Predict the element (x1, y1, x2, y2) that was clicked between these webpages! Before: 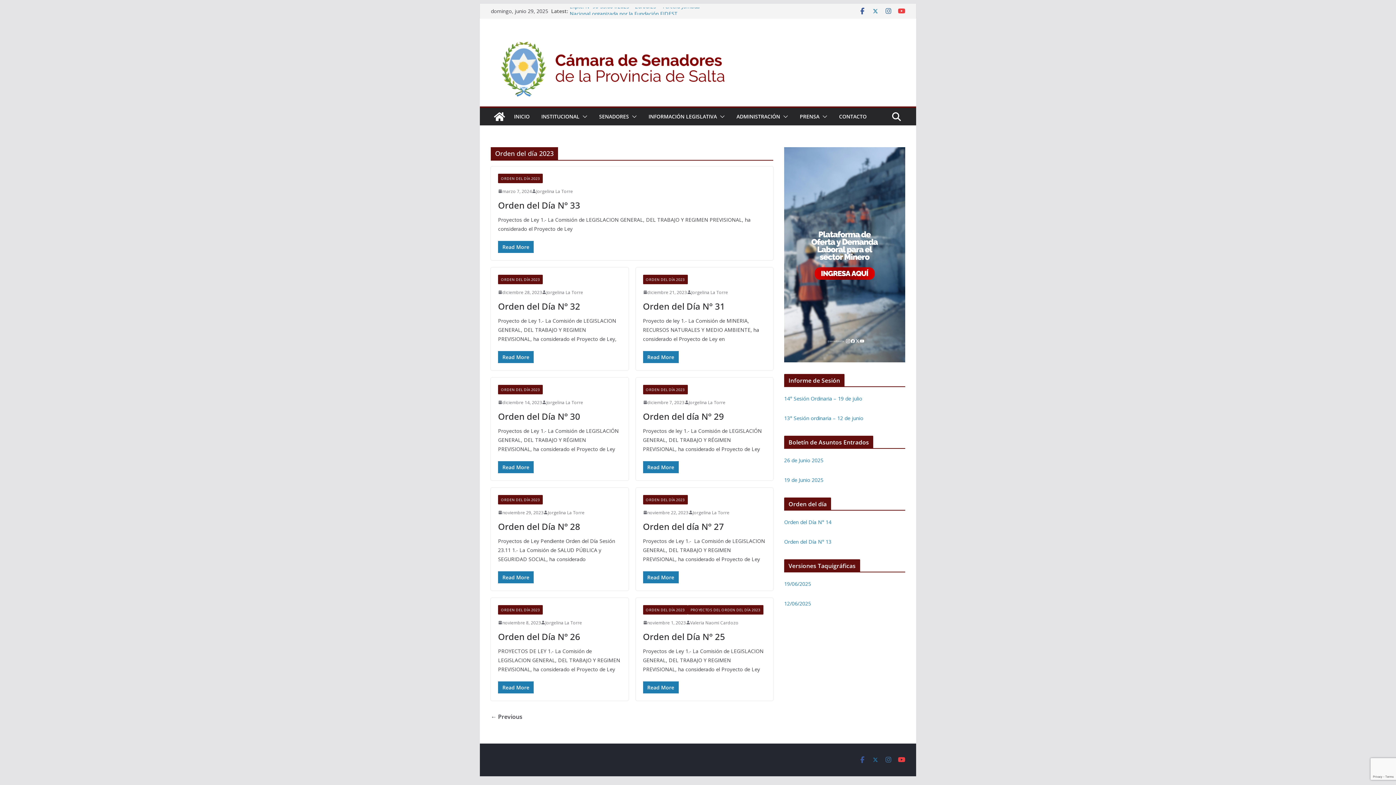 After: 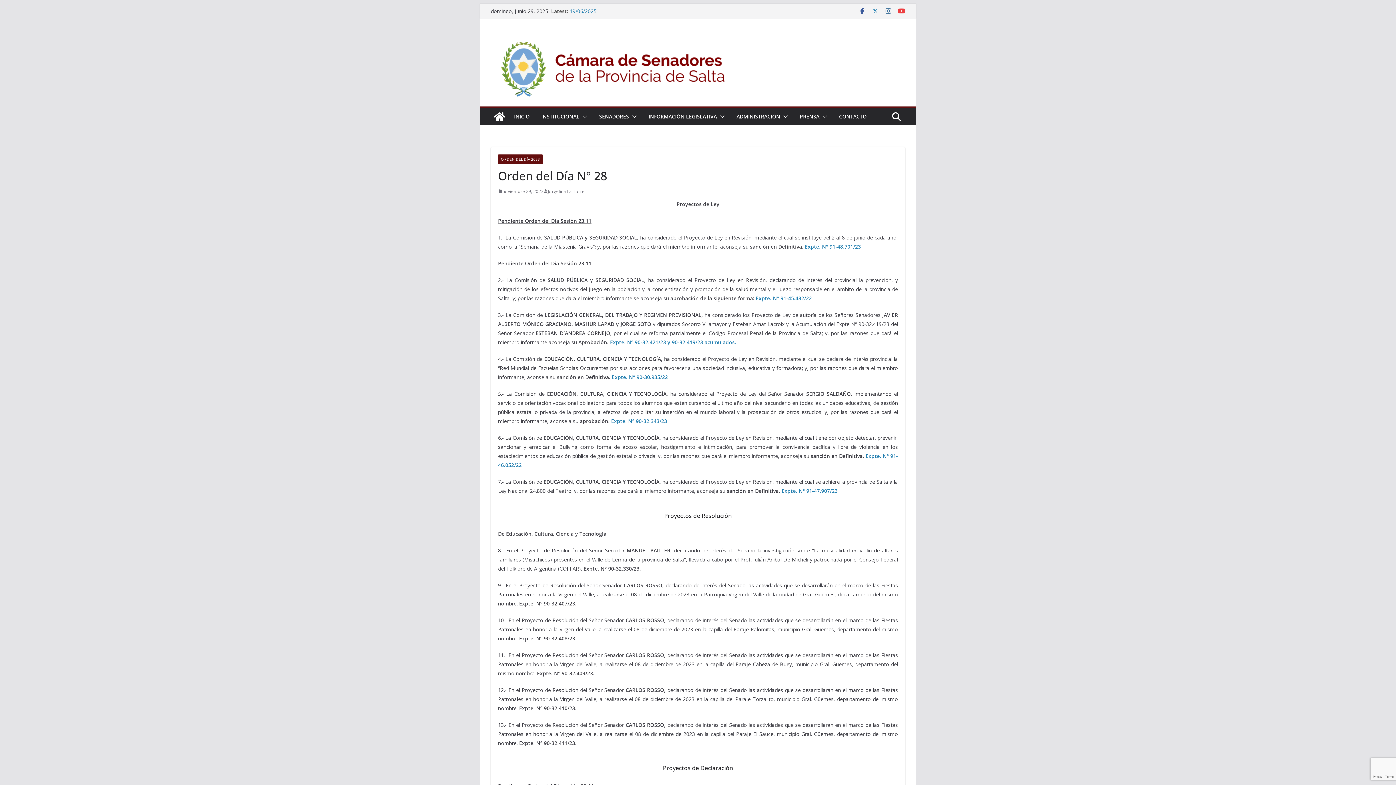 Action: bbox: (498, 520, 580, 532) label: Orden del Día N° 28